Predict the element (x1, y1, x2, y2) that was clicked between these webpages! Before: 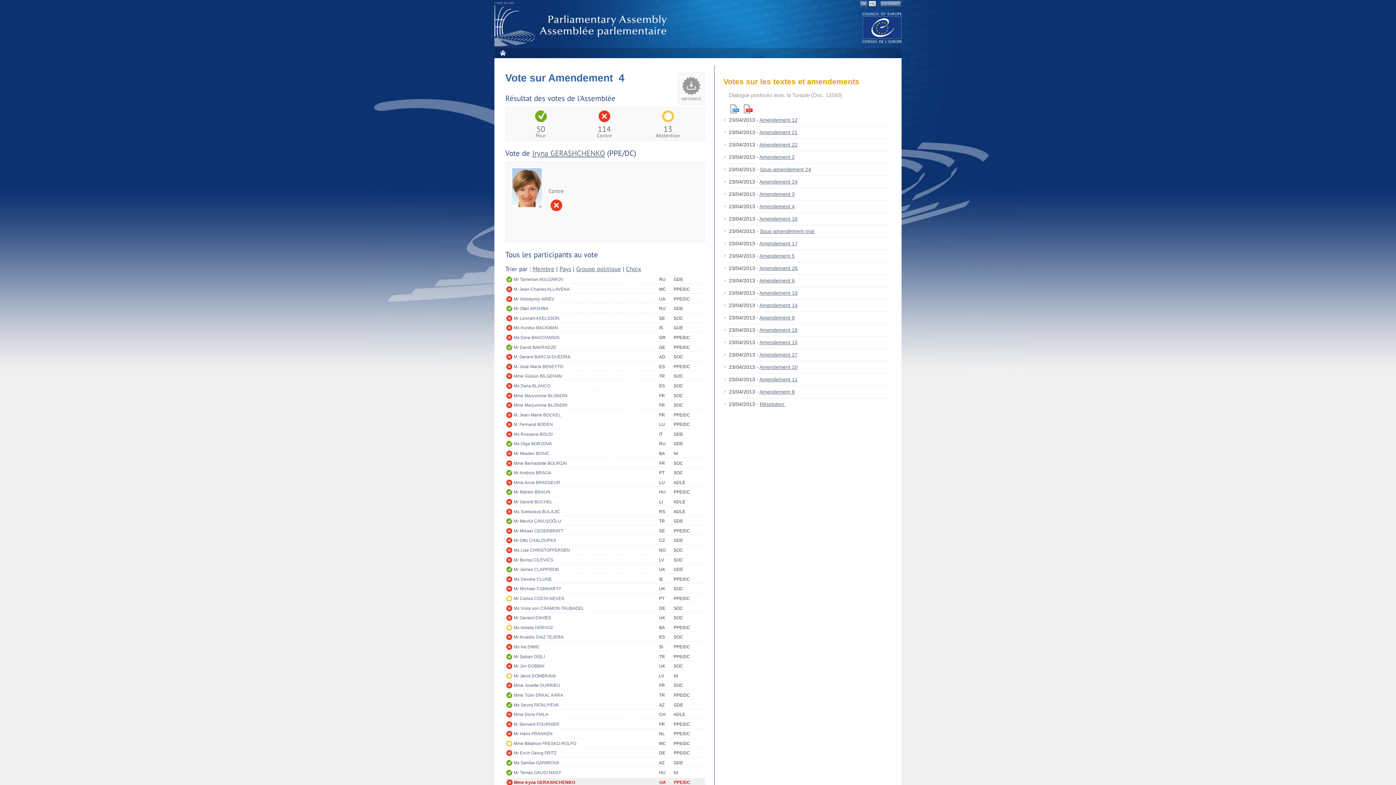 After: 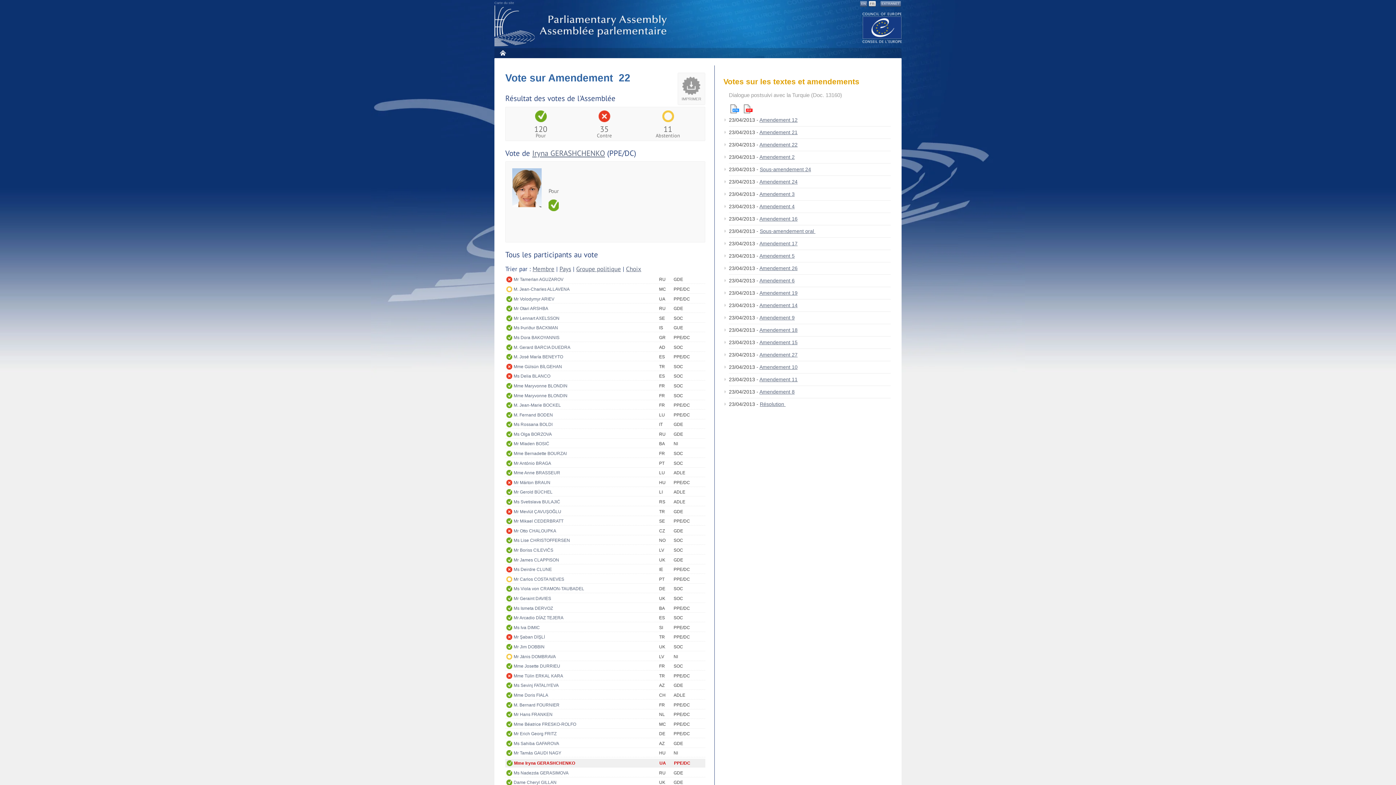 Action: bbox: (759, 141, 797, 147) label: Amendement 22